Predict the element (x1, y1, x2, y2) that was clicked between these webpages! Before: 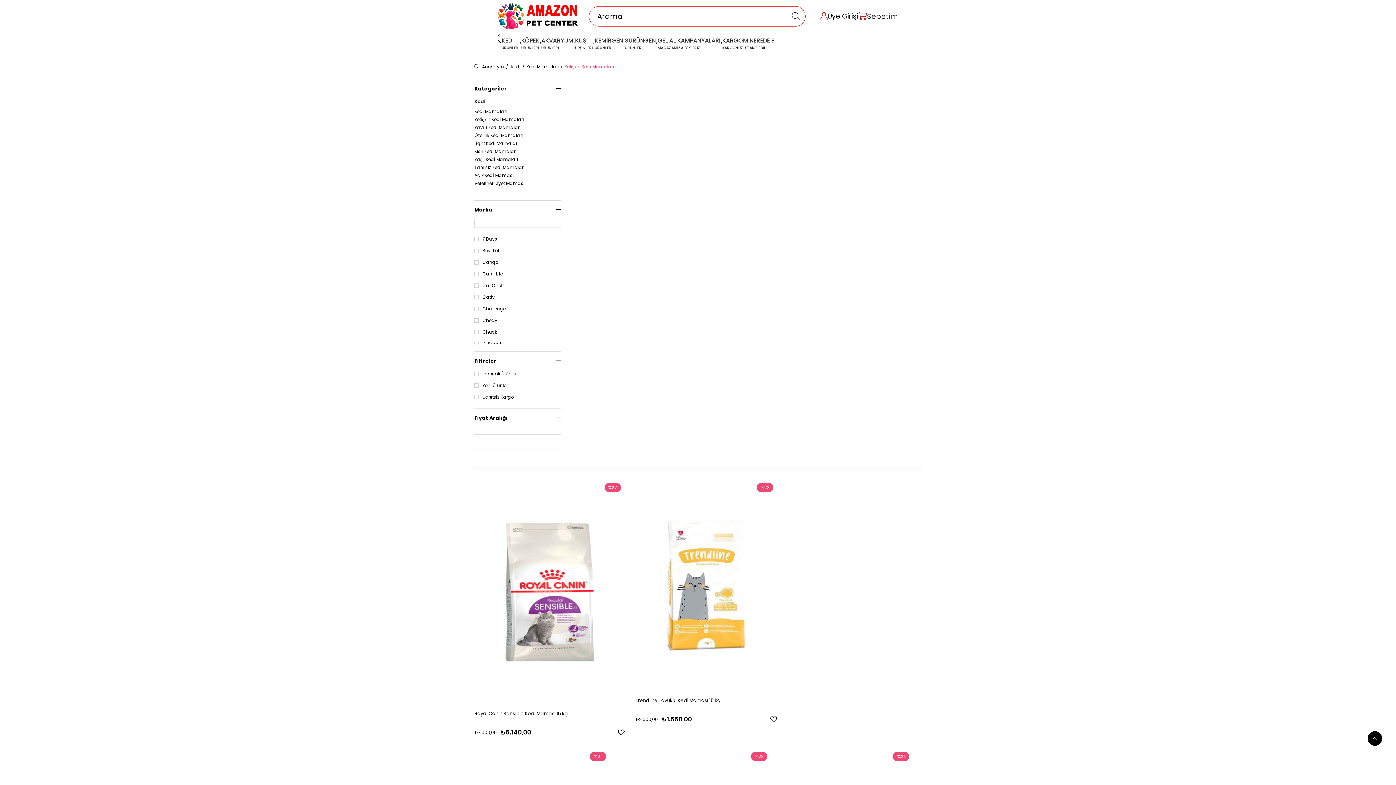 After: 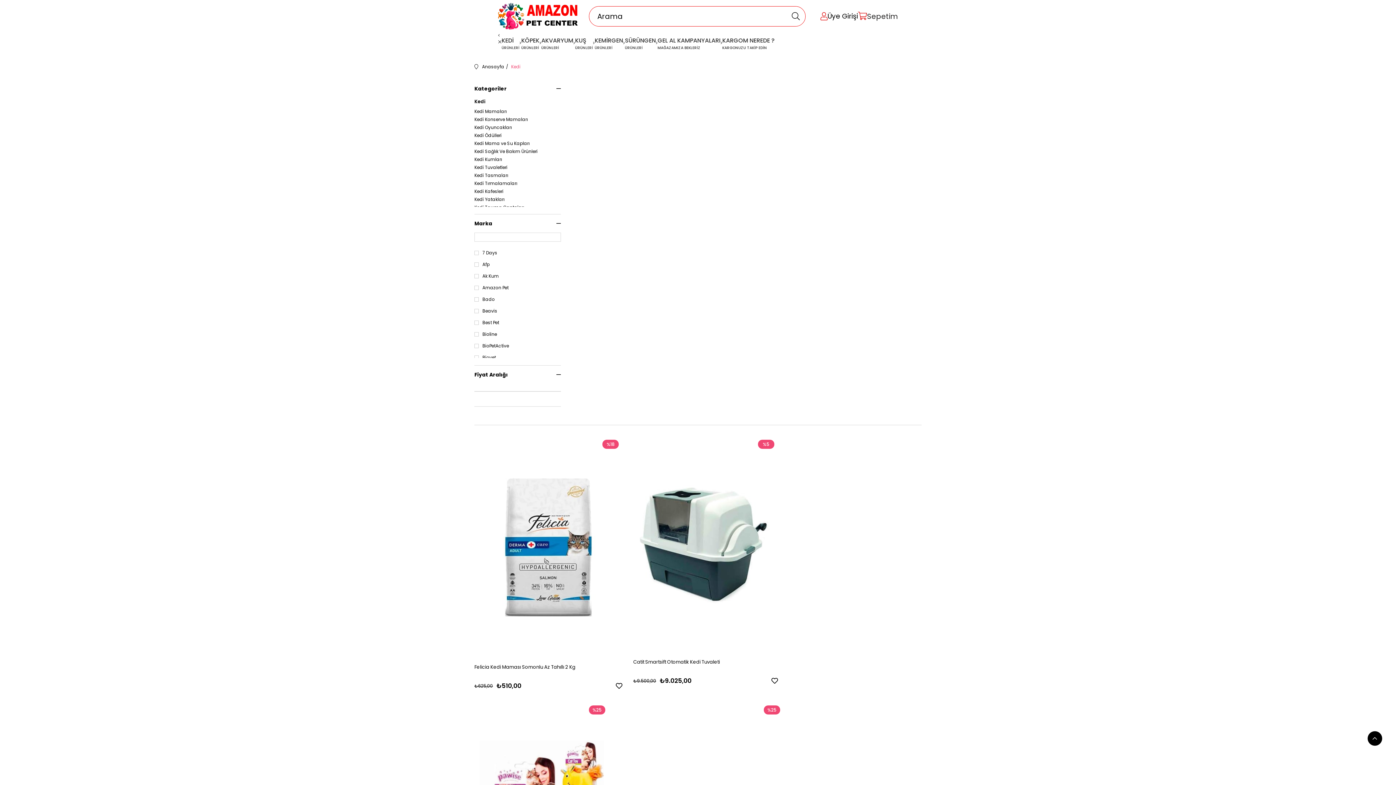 Action: label: Kedi bbox: (511, 54, 520, 79)